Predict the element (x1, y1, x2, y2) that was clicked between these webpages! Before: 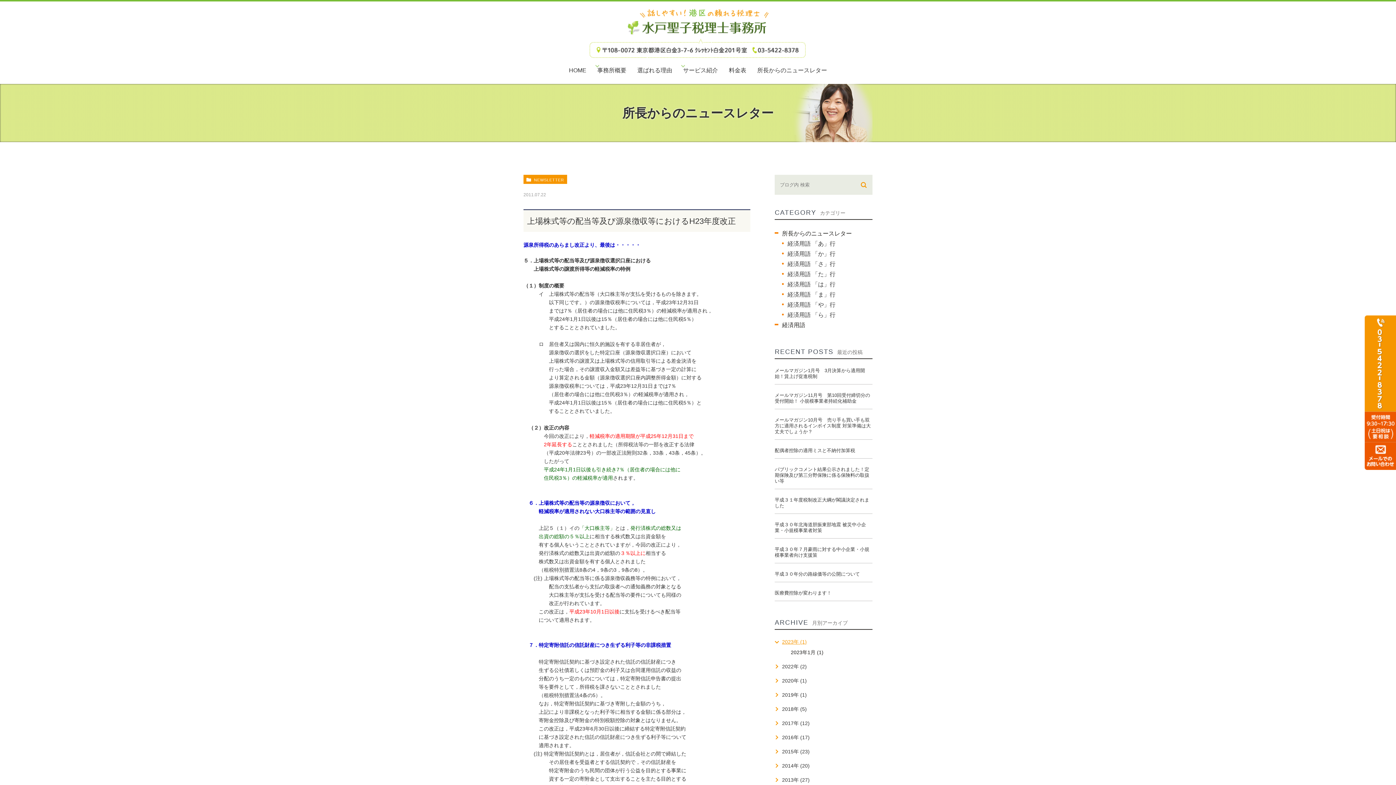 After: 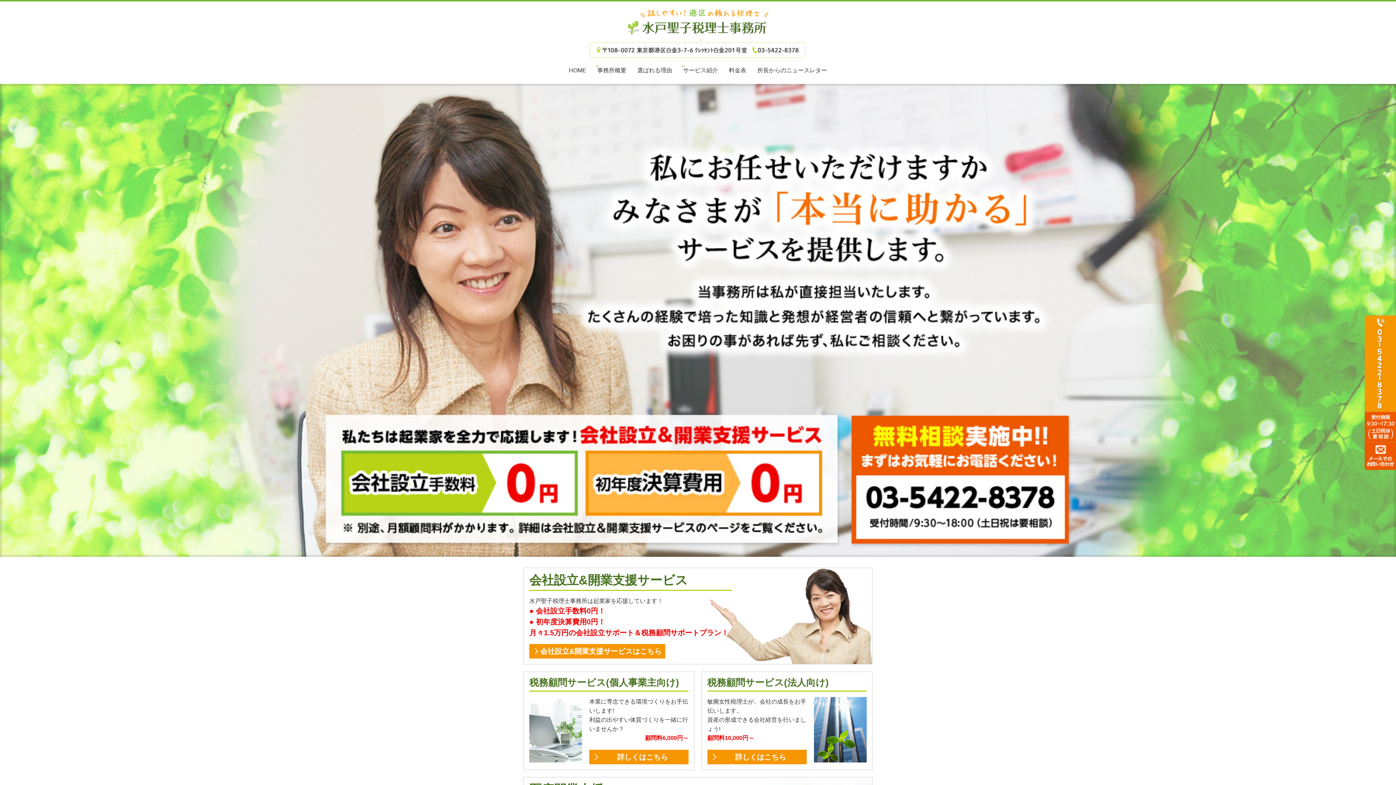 Action: bbox: (569, 67, 586, 77) label: HOME